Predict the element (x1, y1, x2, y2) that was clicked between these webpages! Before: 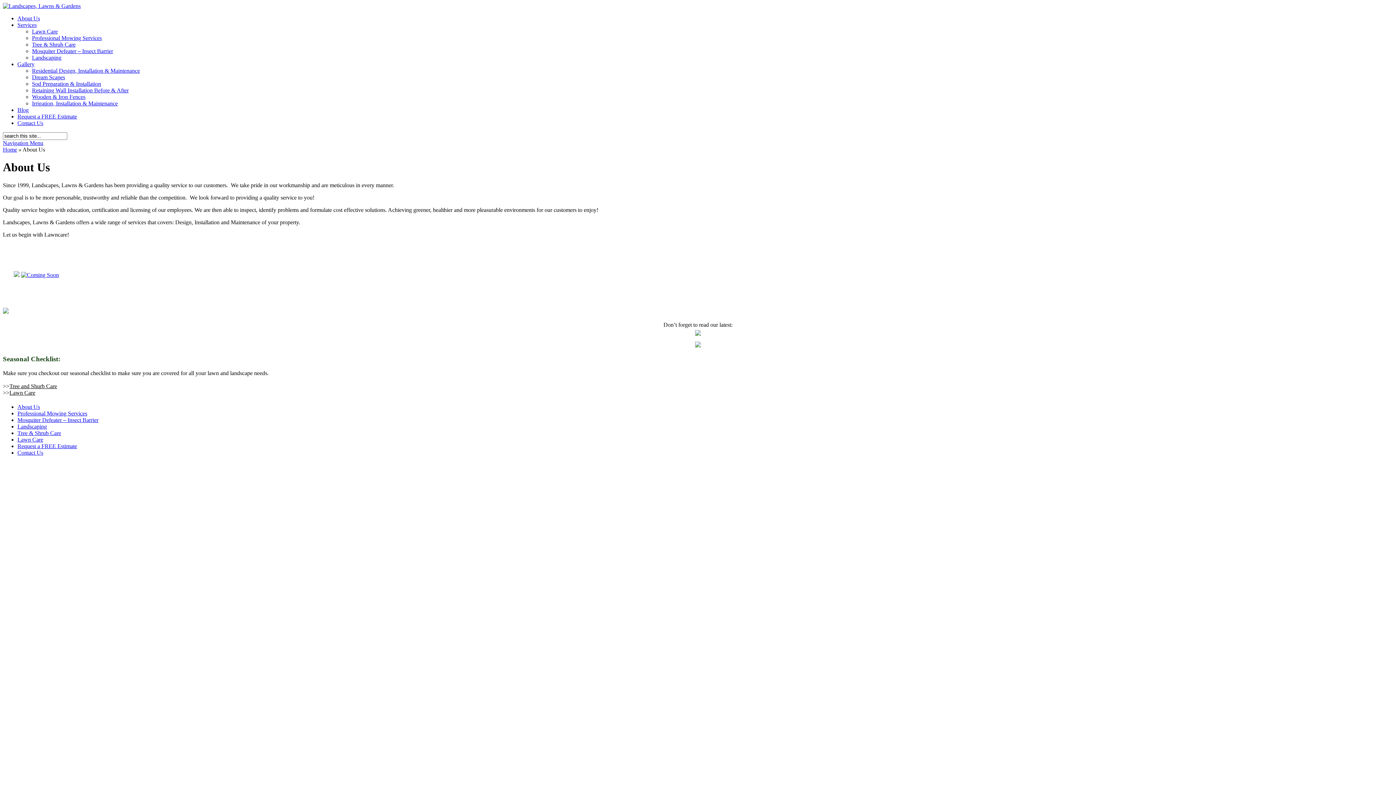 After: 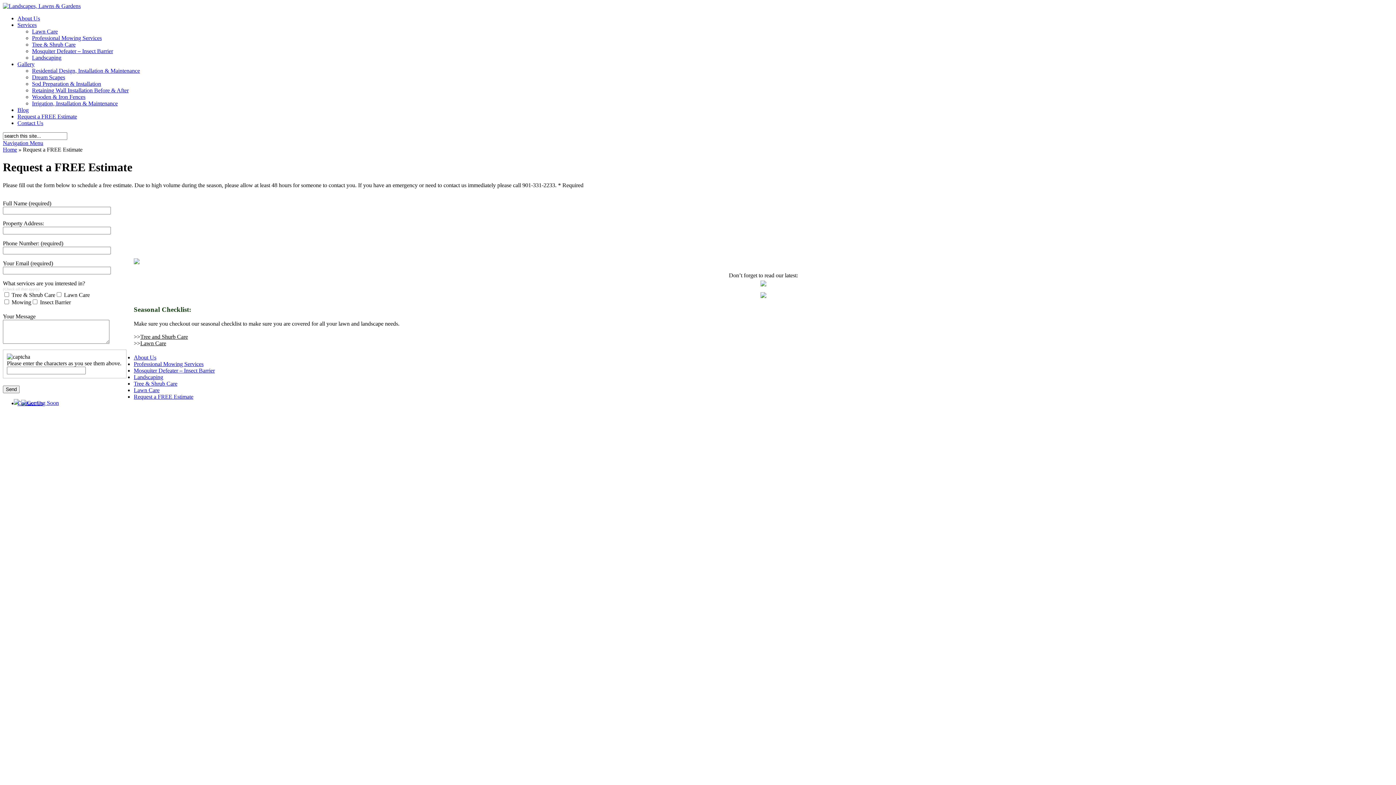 Action: bbox: (17, 443, 77, 449) label: Request a FREE Estimate